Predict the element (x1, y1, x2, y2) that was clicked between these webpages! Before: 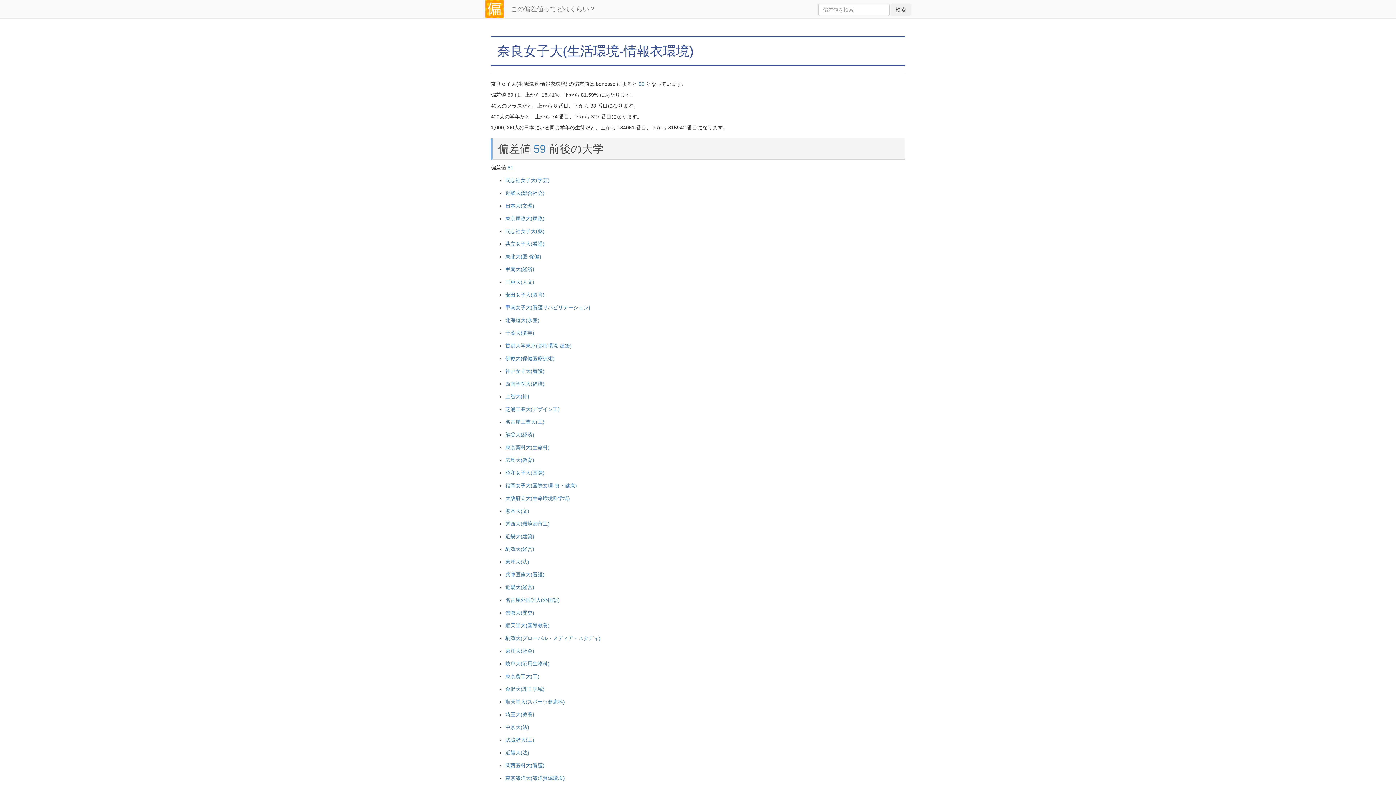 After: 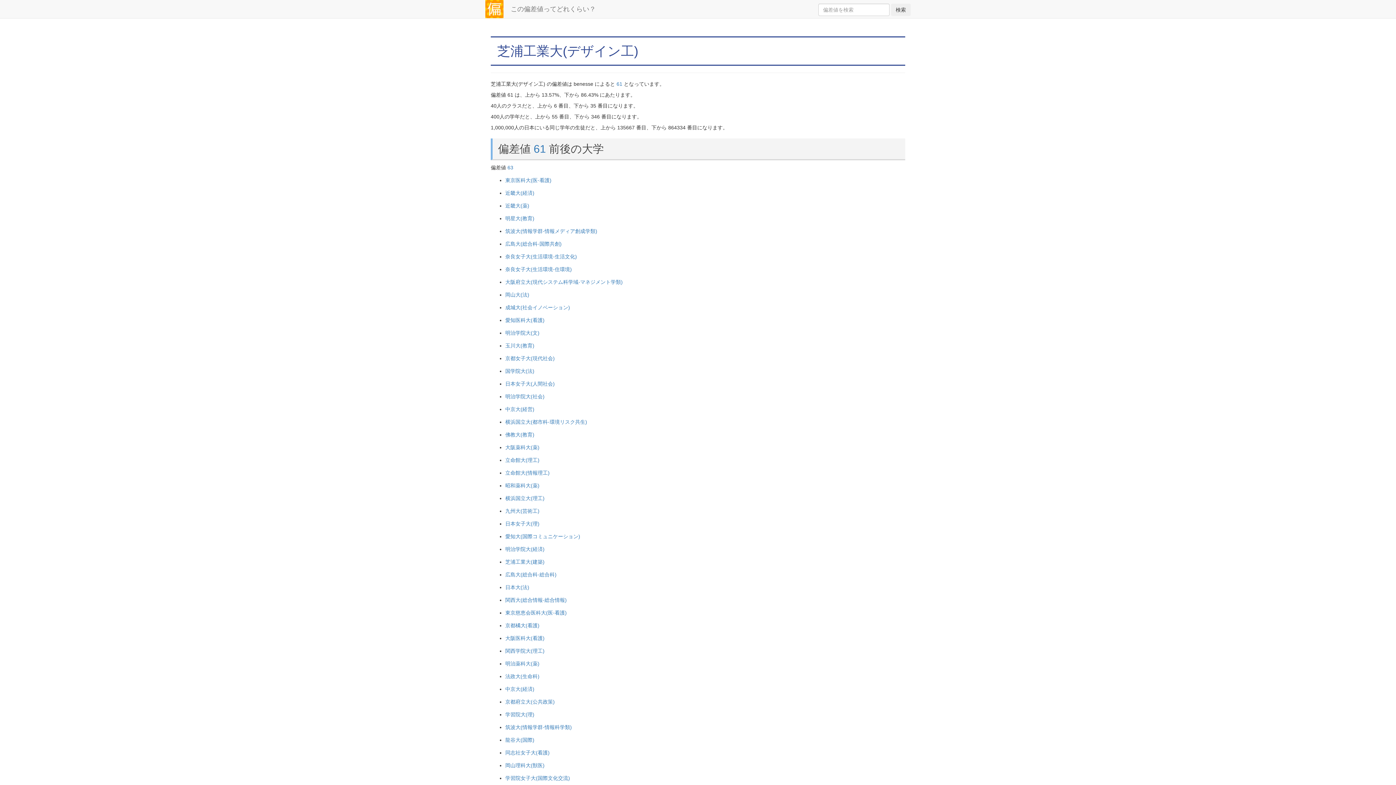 Action: bbox: (505, 406, 560, 412) label: 芝浦工業大(デザイン工)